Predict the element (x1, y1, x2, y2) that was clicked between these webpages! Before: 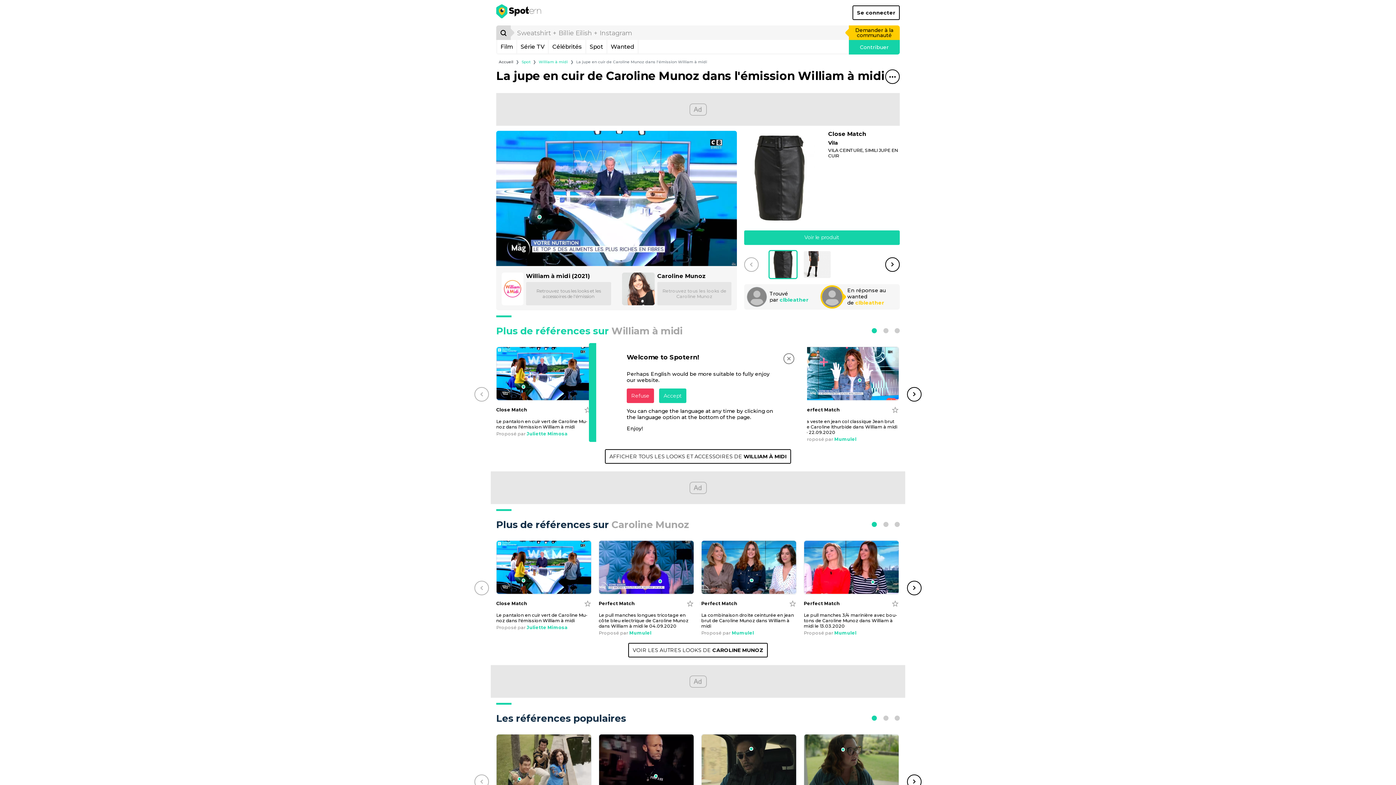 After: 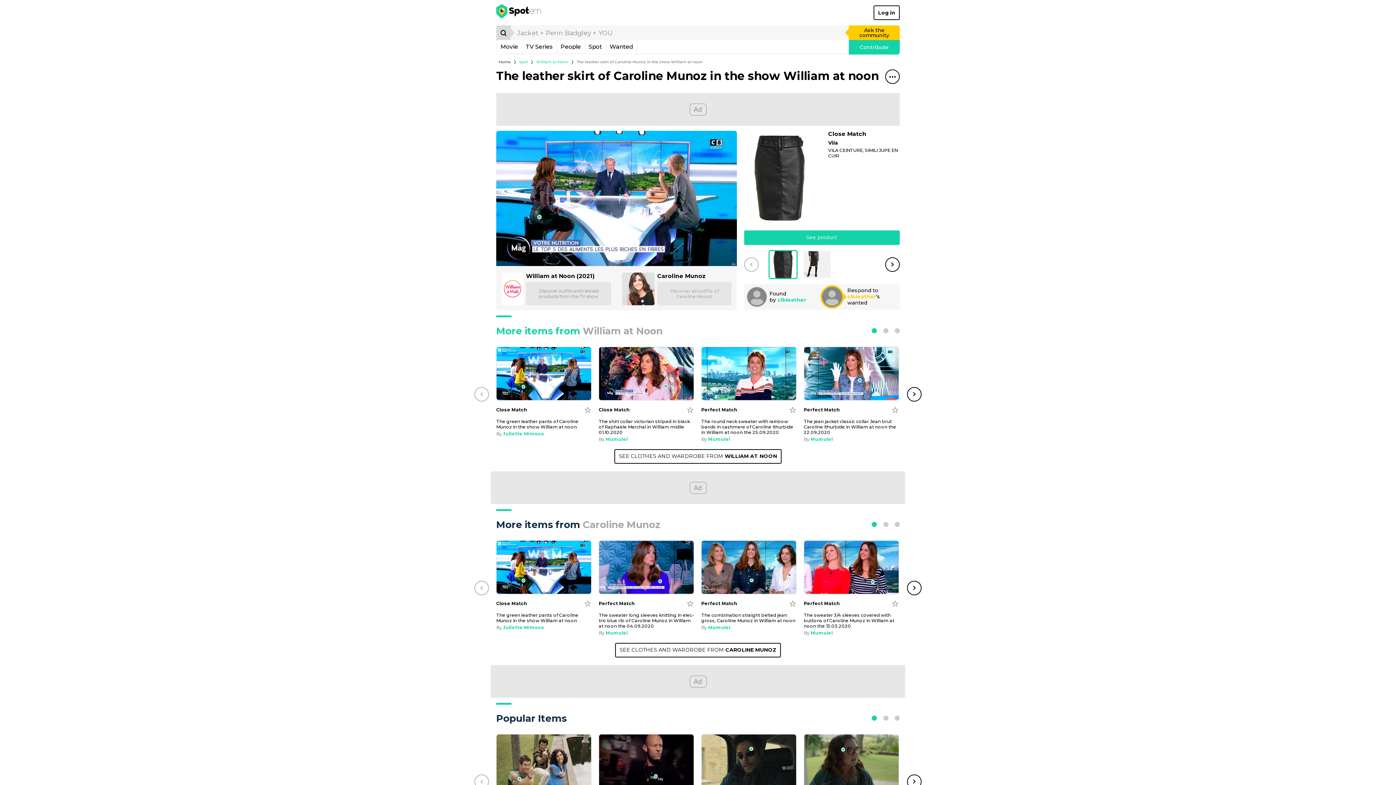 Action: label: Accept bbox: (659, 388, 686, 403)